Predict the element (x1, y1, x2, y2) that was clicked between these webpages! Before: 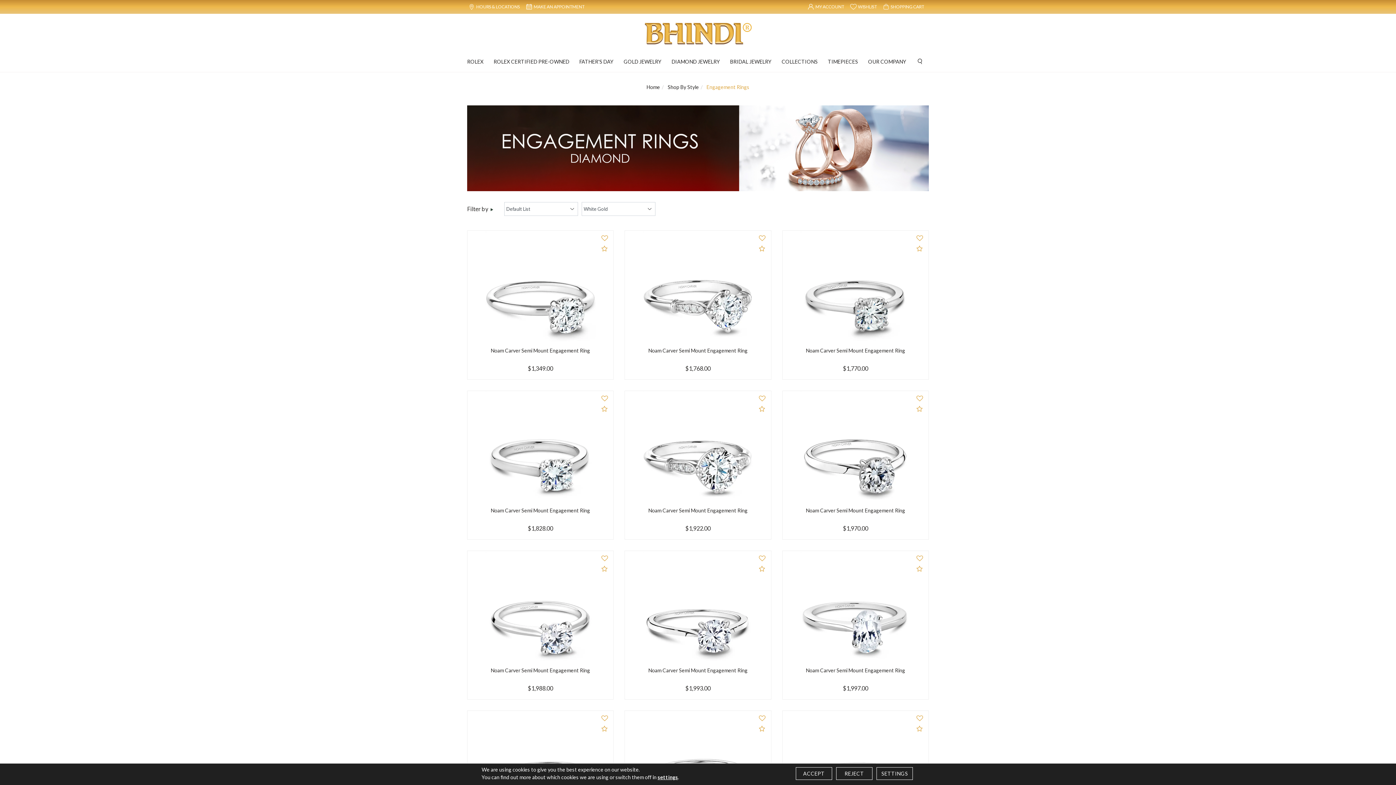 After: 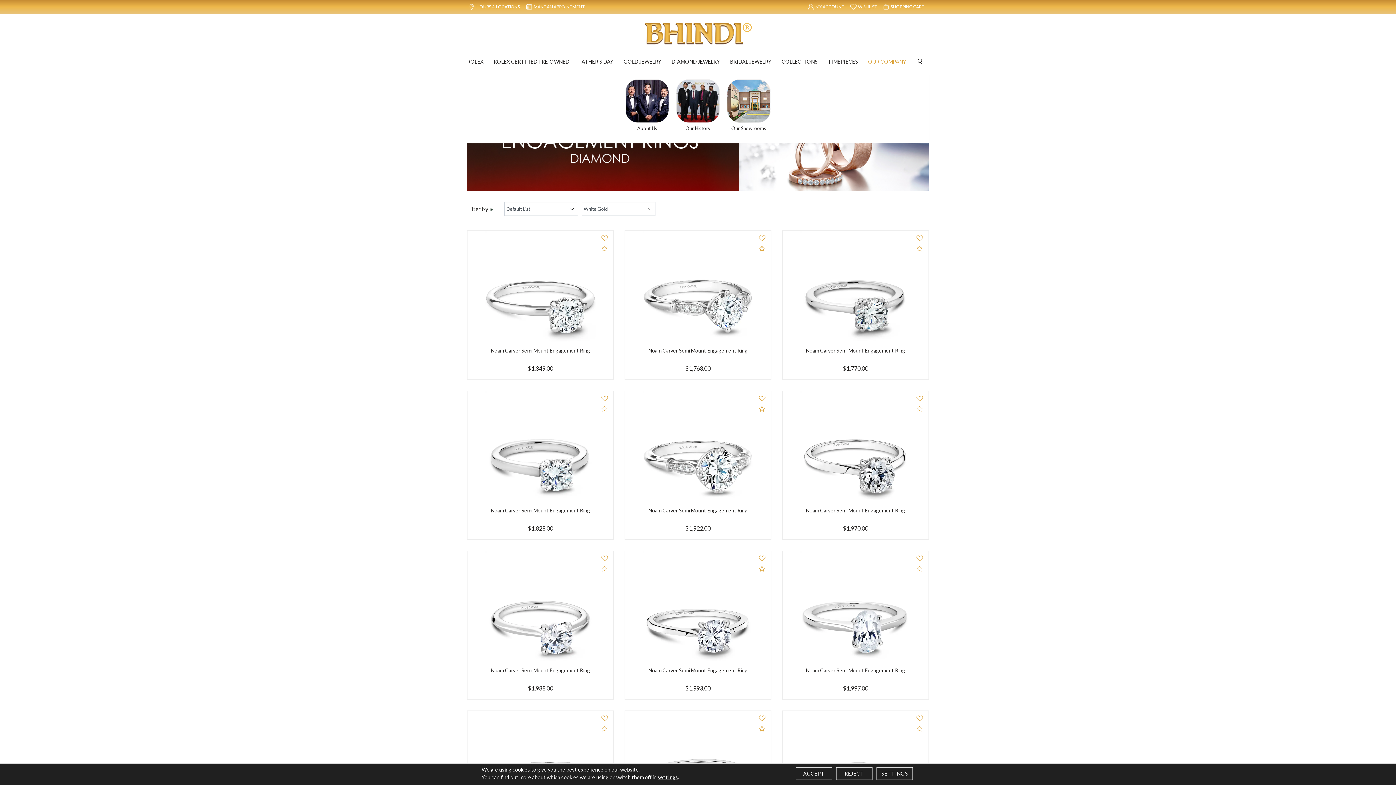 Action: label: OUR COMPANY bbox: (868, 54, 909, 68)